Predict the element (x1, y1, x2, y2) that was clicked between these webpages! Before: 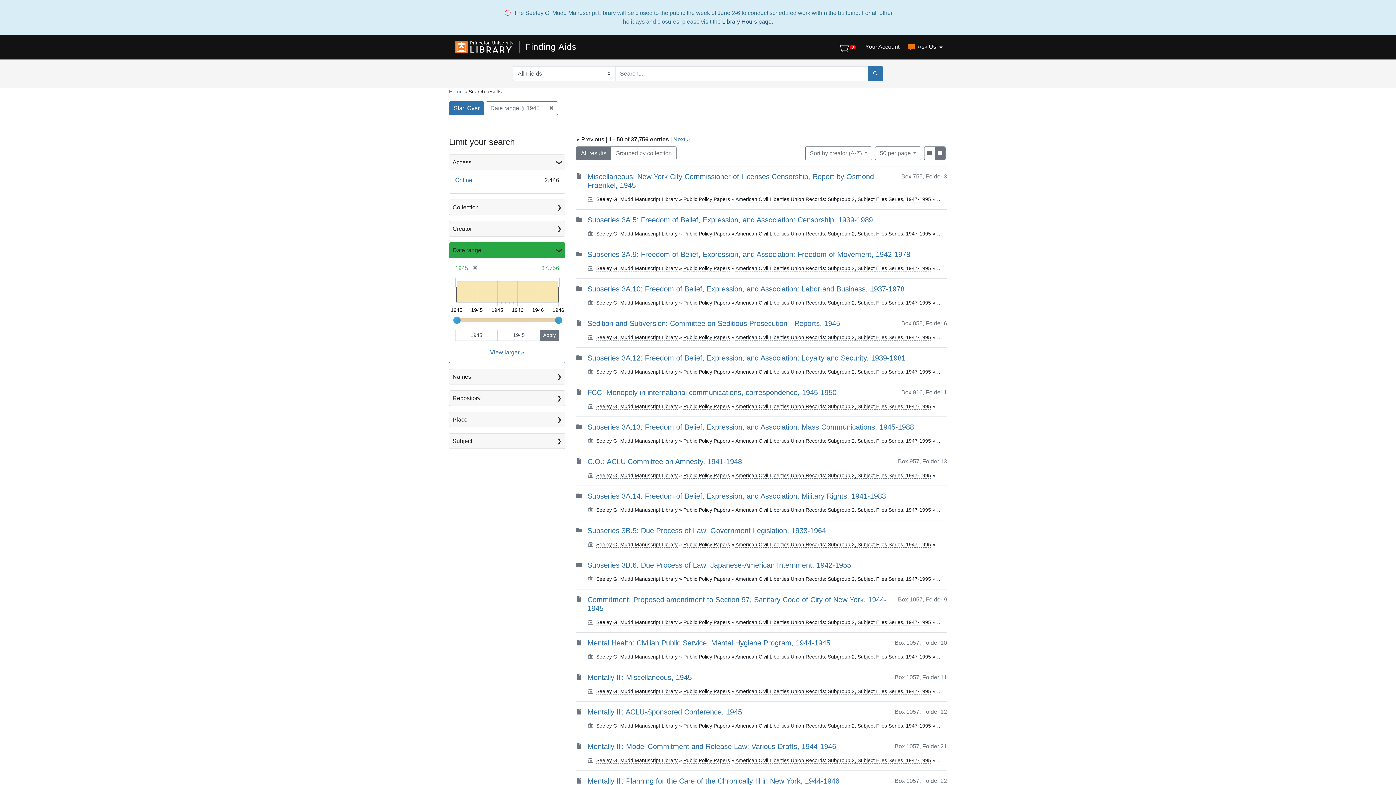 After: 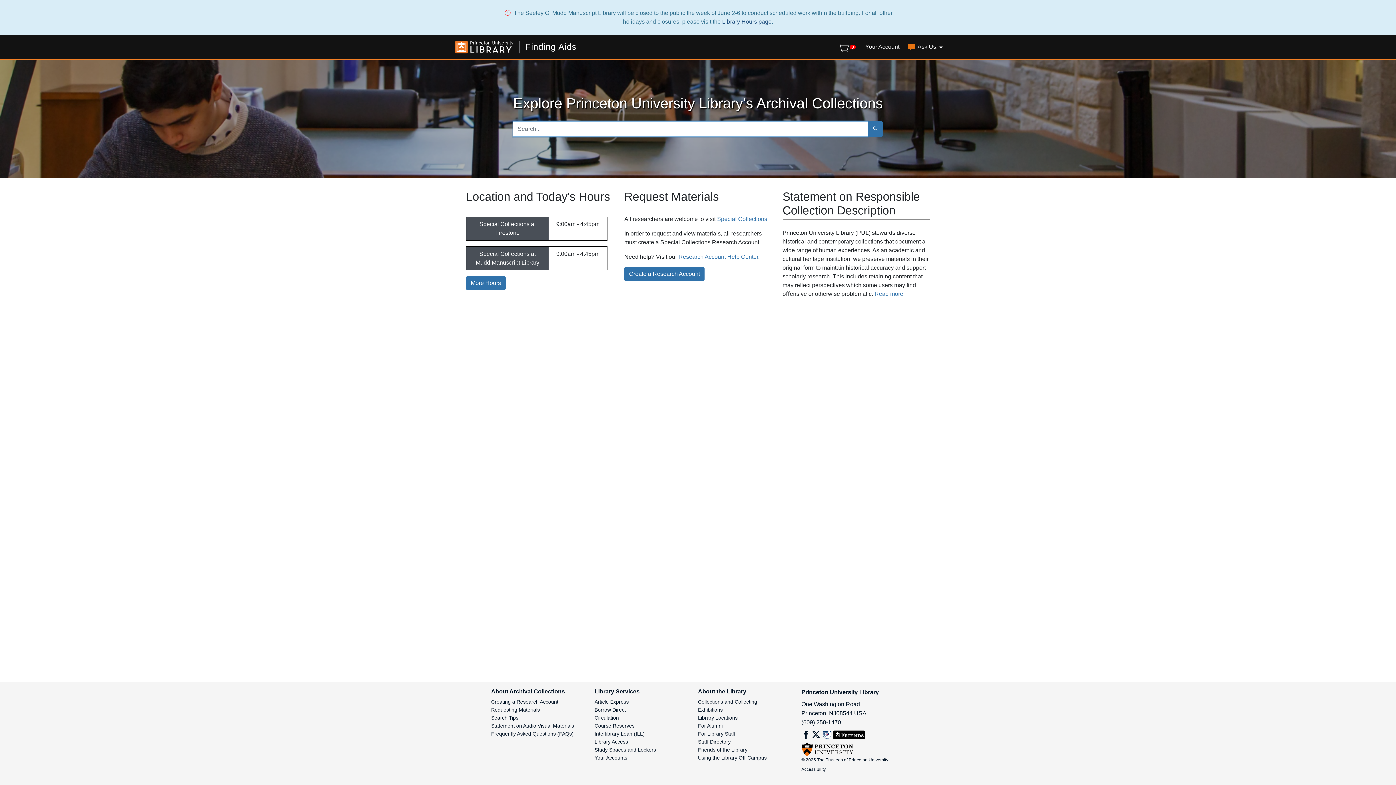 Action: label: Home bbox: (449, 88, 462, 94)